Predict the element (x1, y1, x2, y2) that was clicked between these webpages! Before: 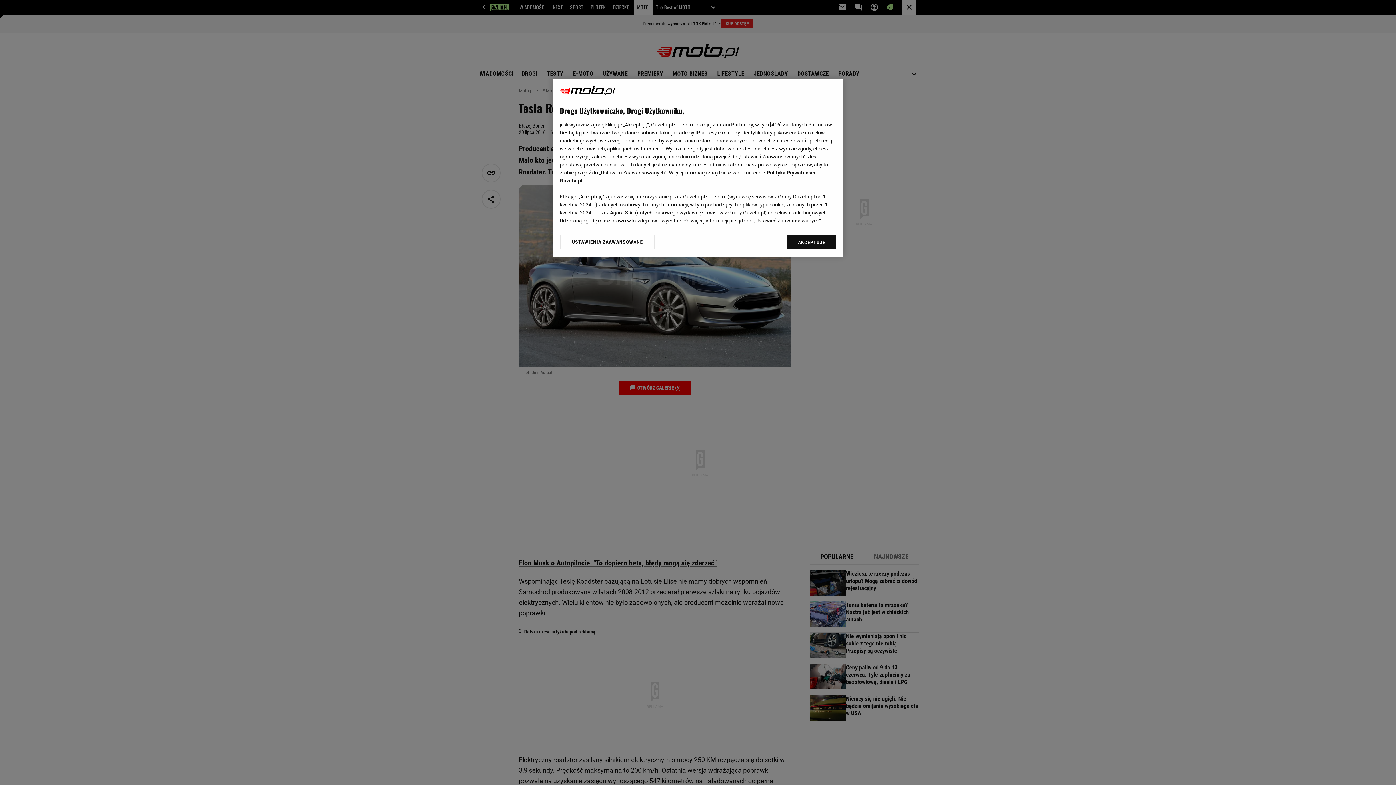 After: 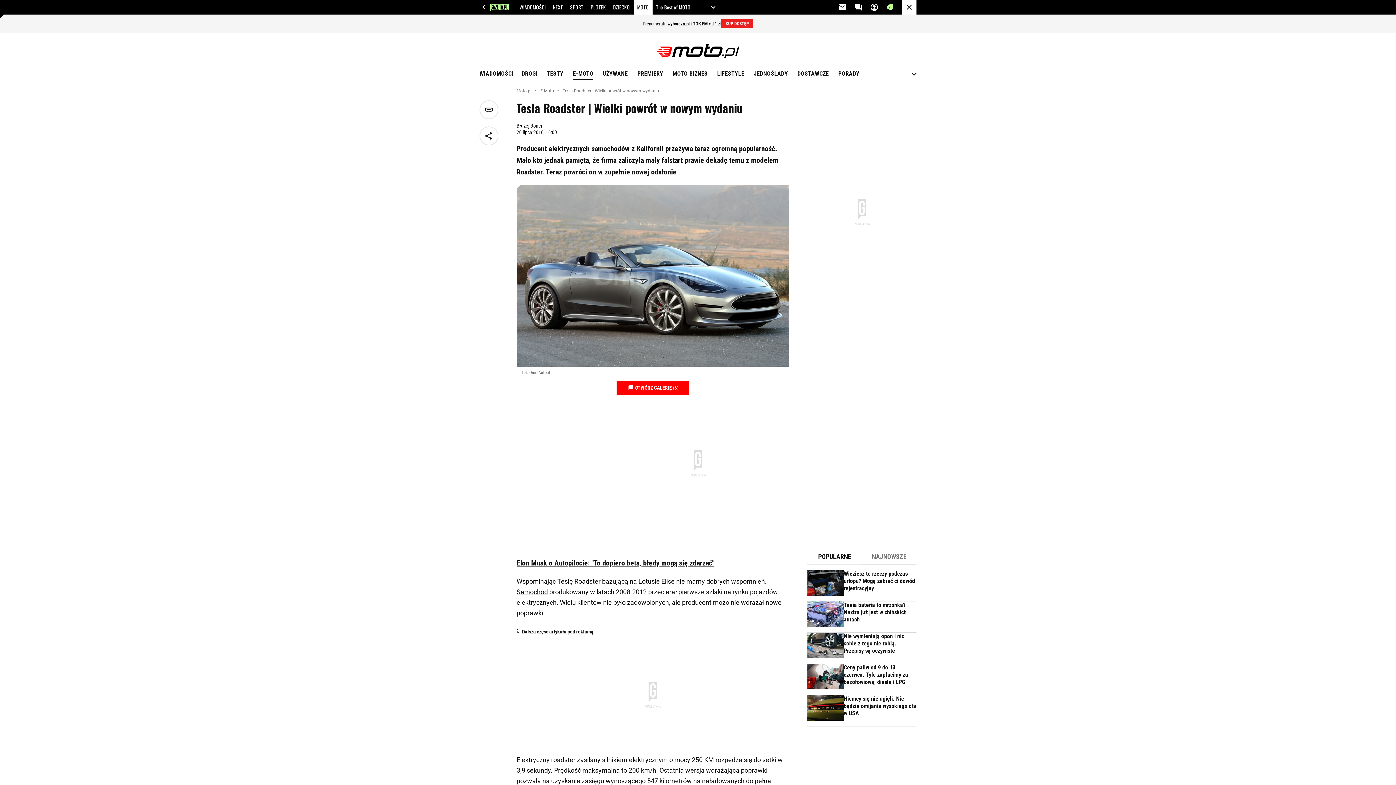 Action: bbox: (787, 234, 836, 249) label: AKCEPTUJĘ